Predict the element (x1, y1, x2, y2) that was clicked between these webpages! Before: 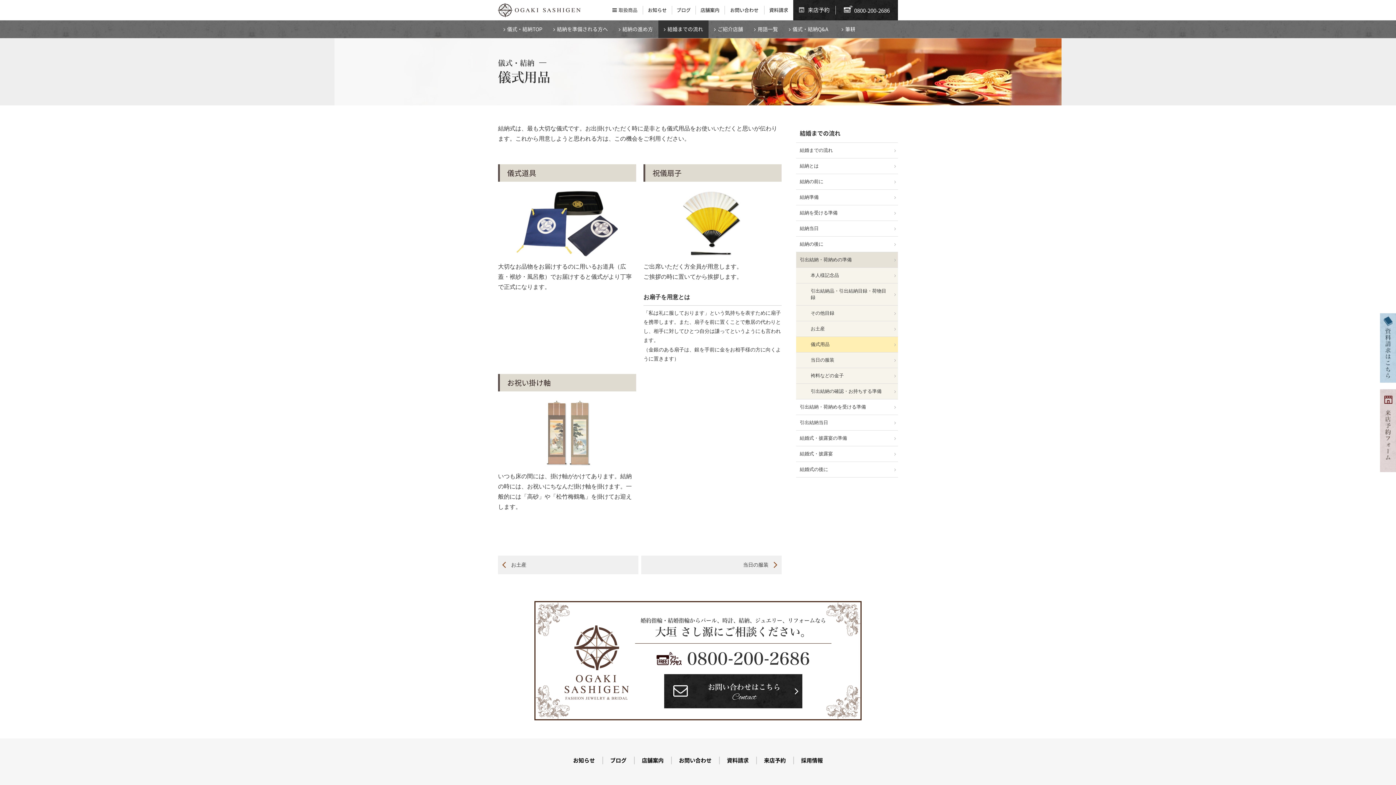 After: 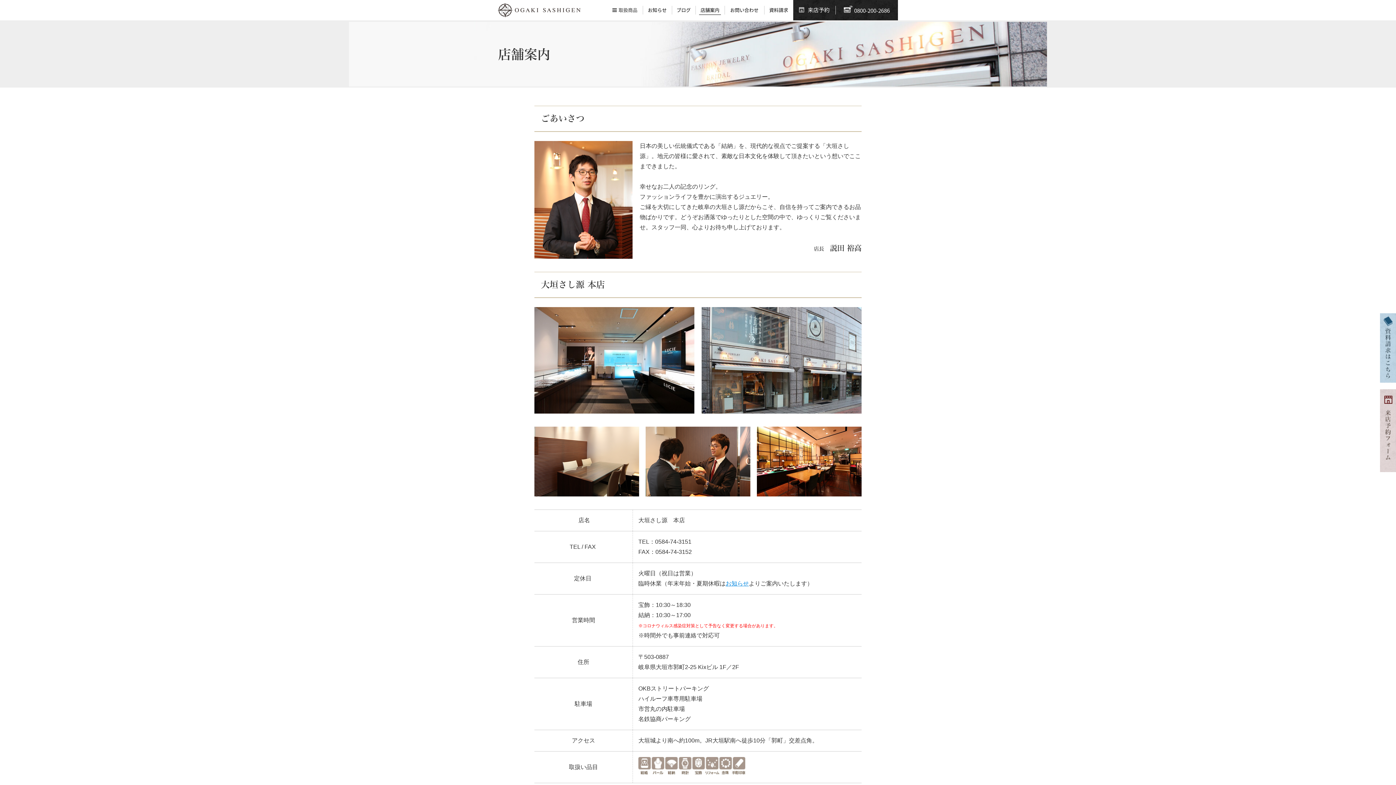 Action: label: 店舗案内 bbox: (642, 756, 663, 764)